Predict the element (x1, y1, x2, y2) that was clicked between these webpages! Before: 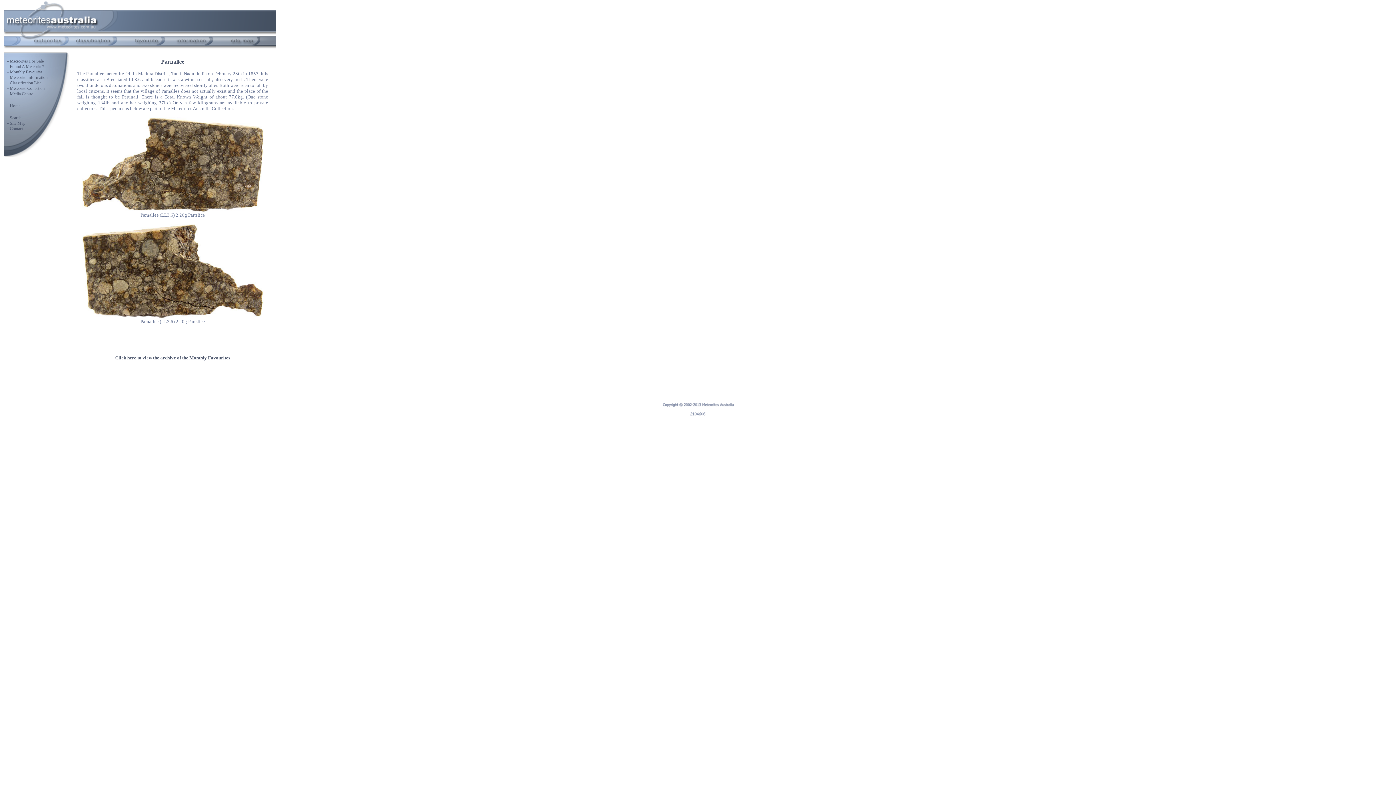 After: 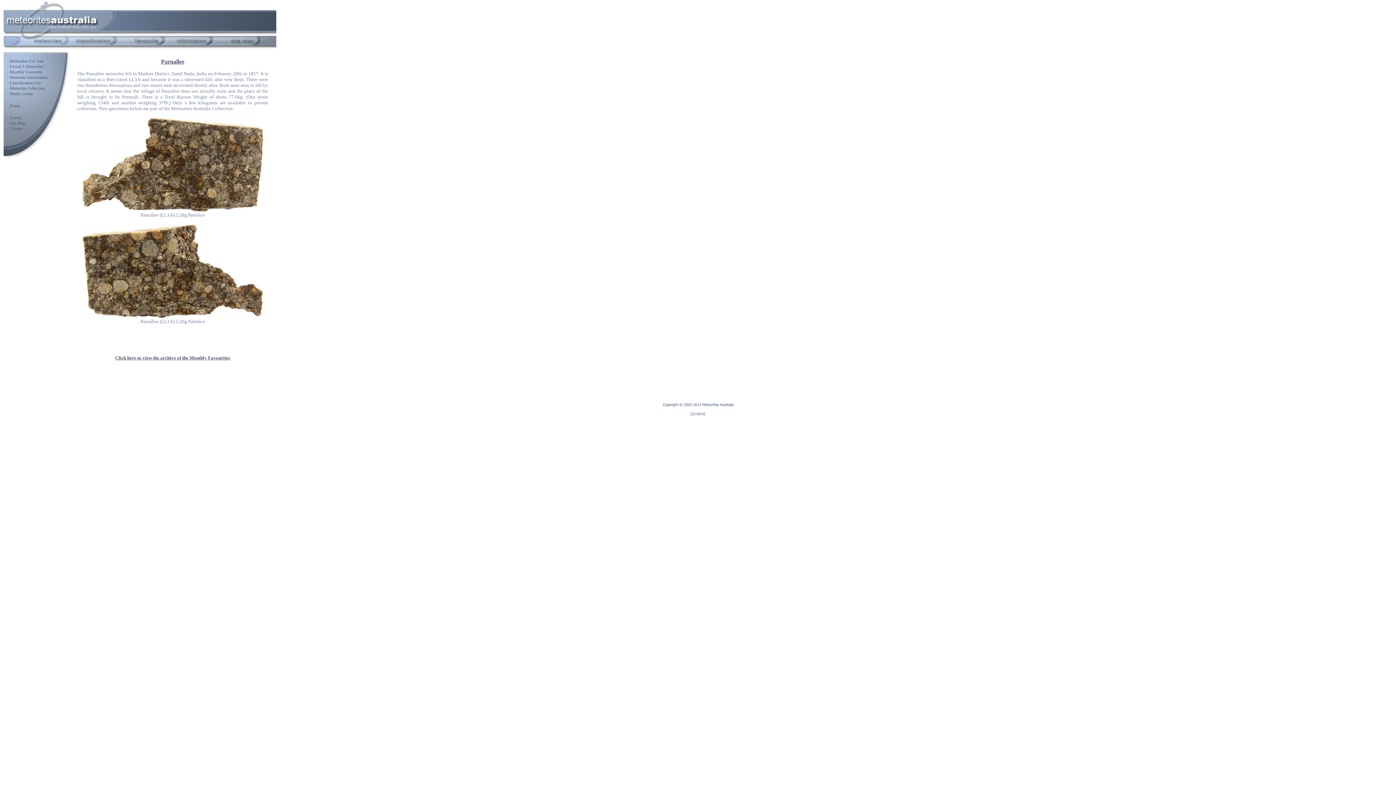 Action: bbox: (689, 412, 706, 417)